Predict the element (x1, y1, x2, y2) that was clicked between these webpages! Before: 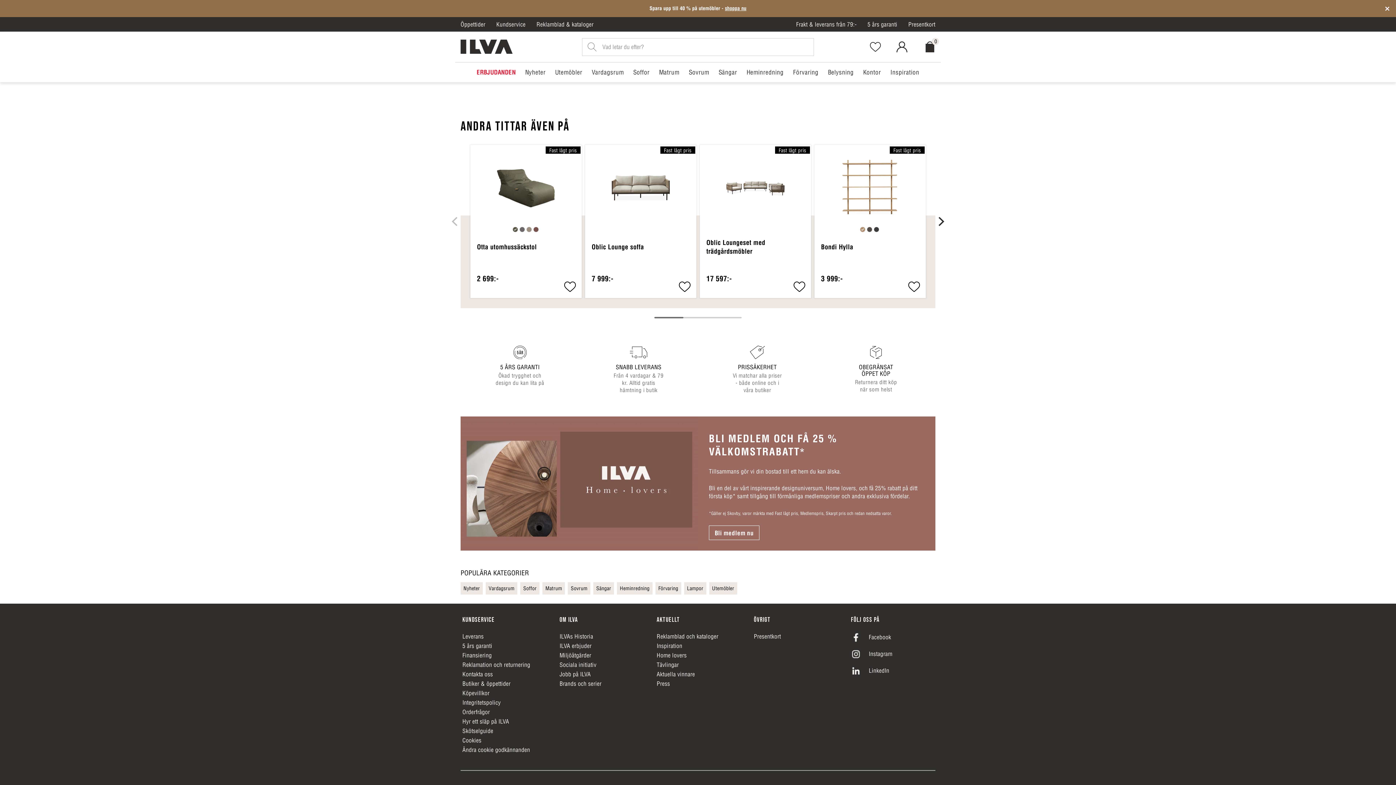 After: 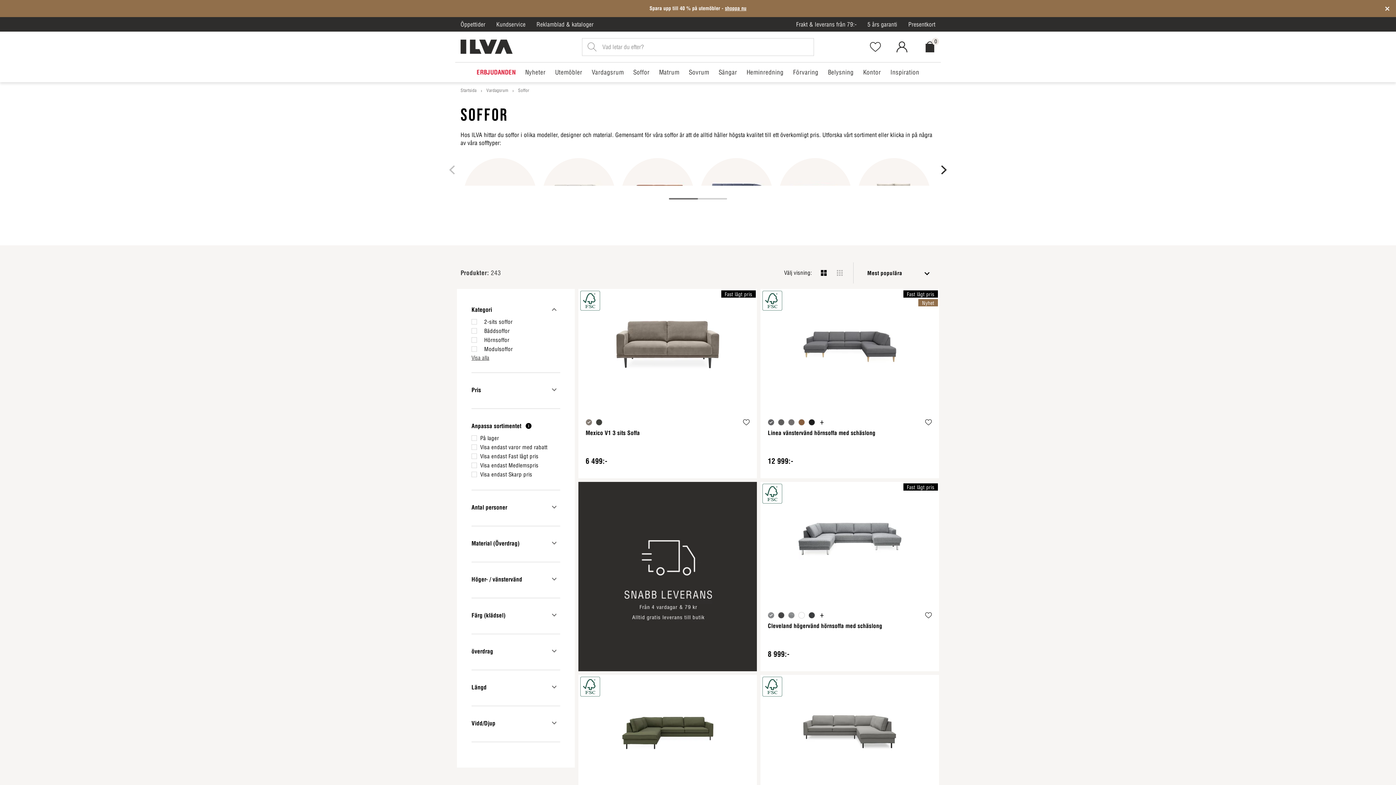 Action: bbox: (520, 582, 539, 594) label: Soffor